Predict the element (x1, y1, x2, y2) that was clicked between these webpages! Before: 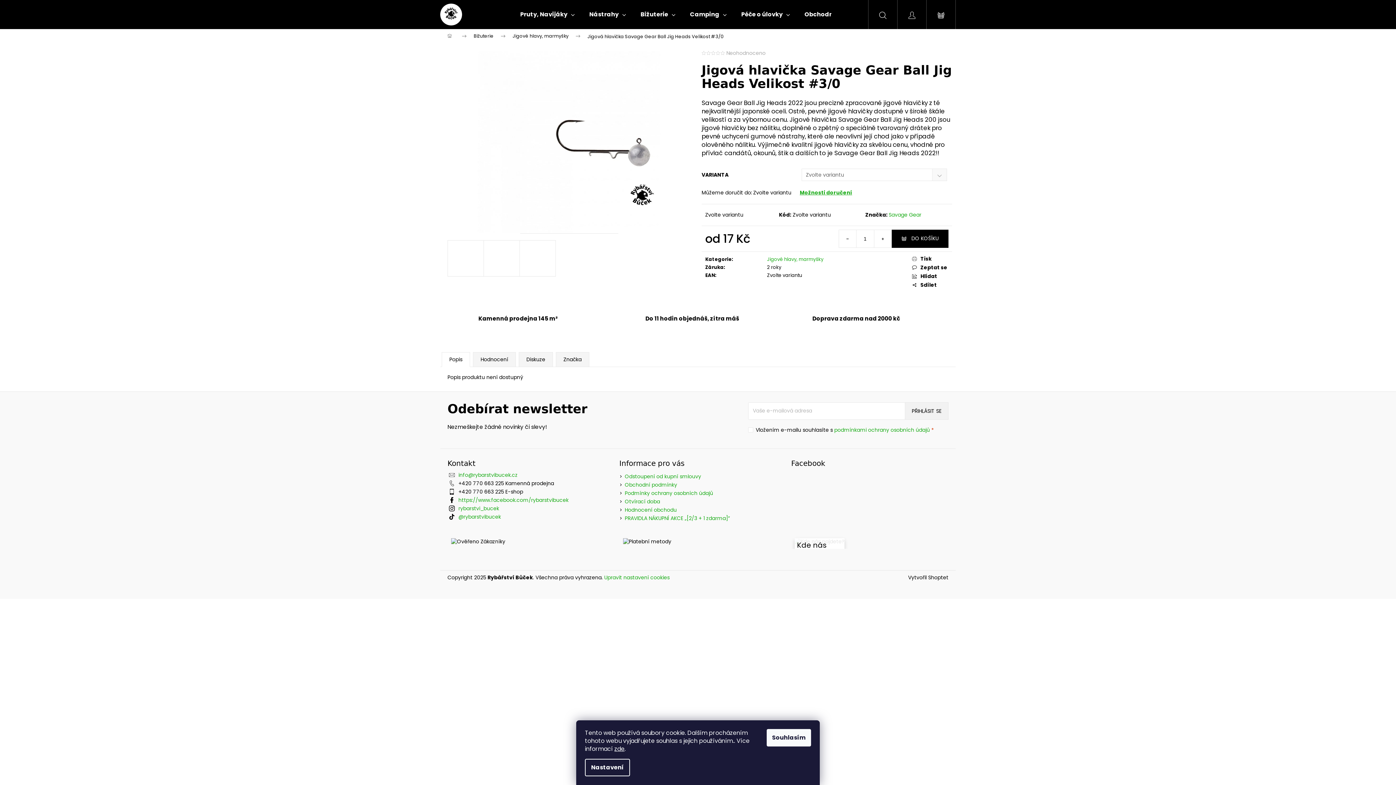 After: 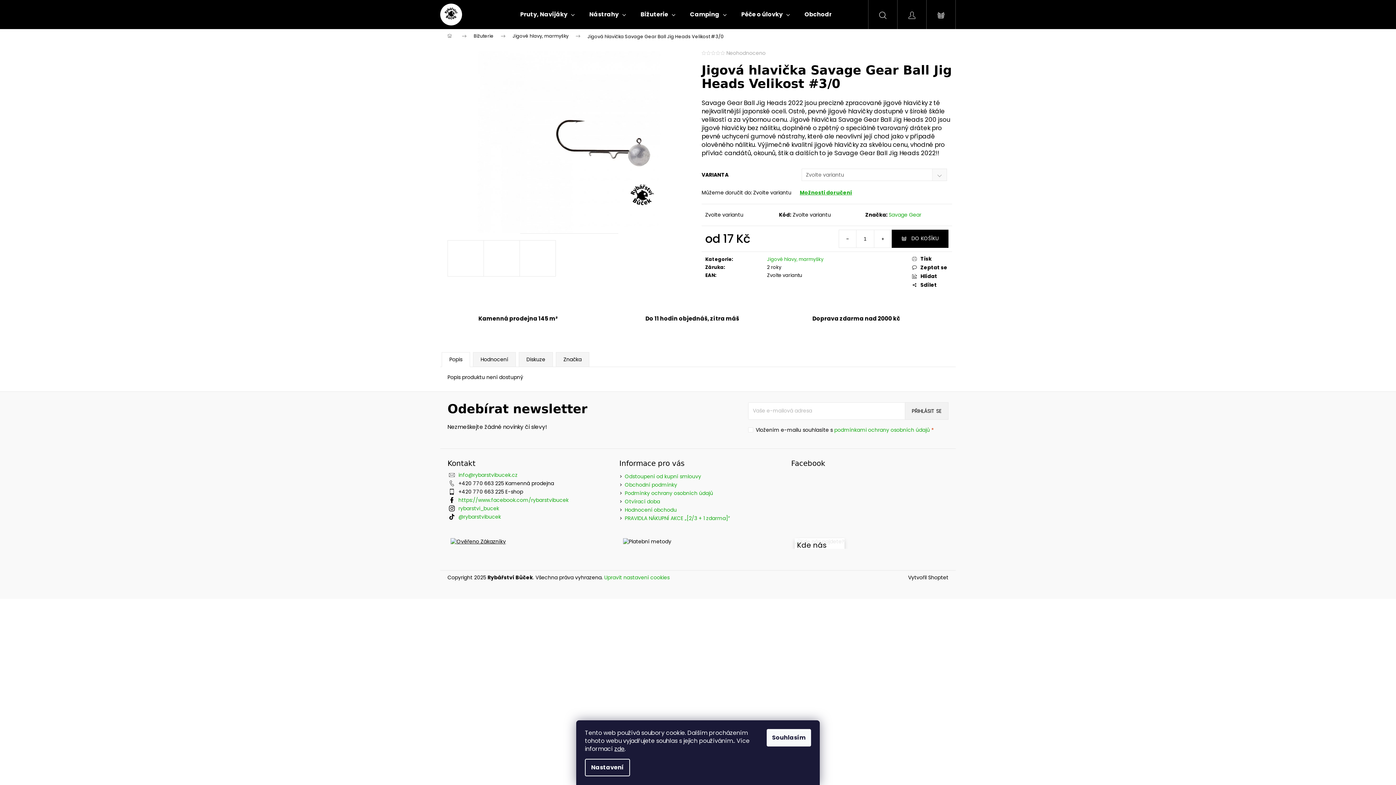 Action: bbox: (451, 538, 505, 545)